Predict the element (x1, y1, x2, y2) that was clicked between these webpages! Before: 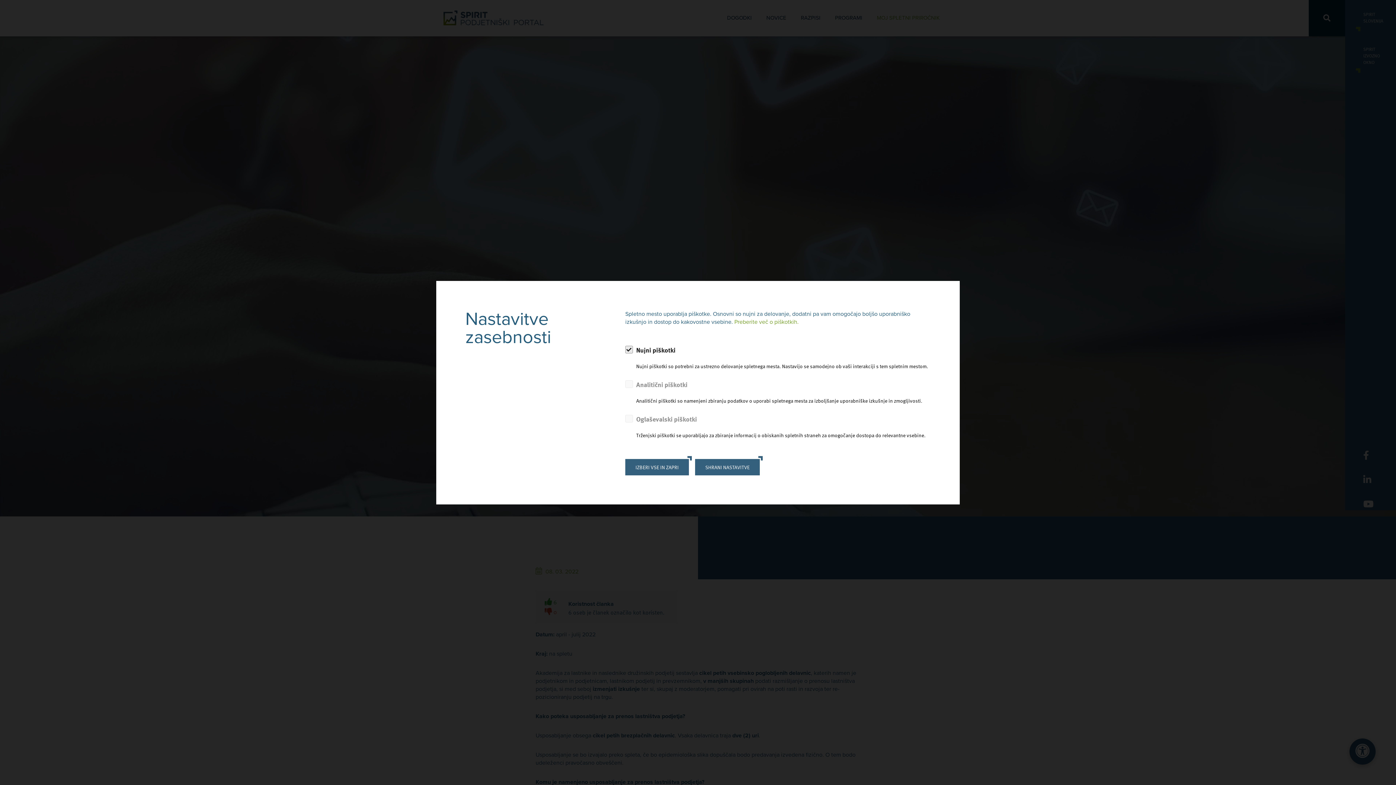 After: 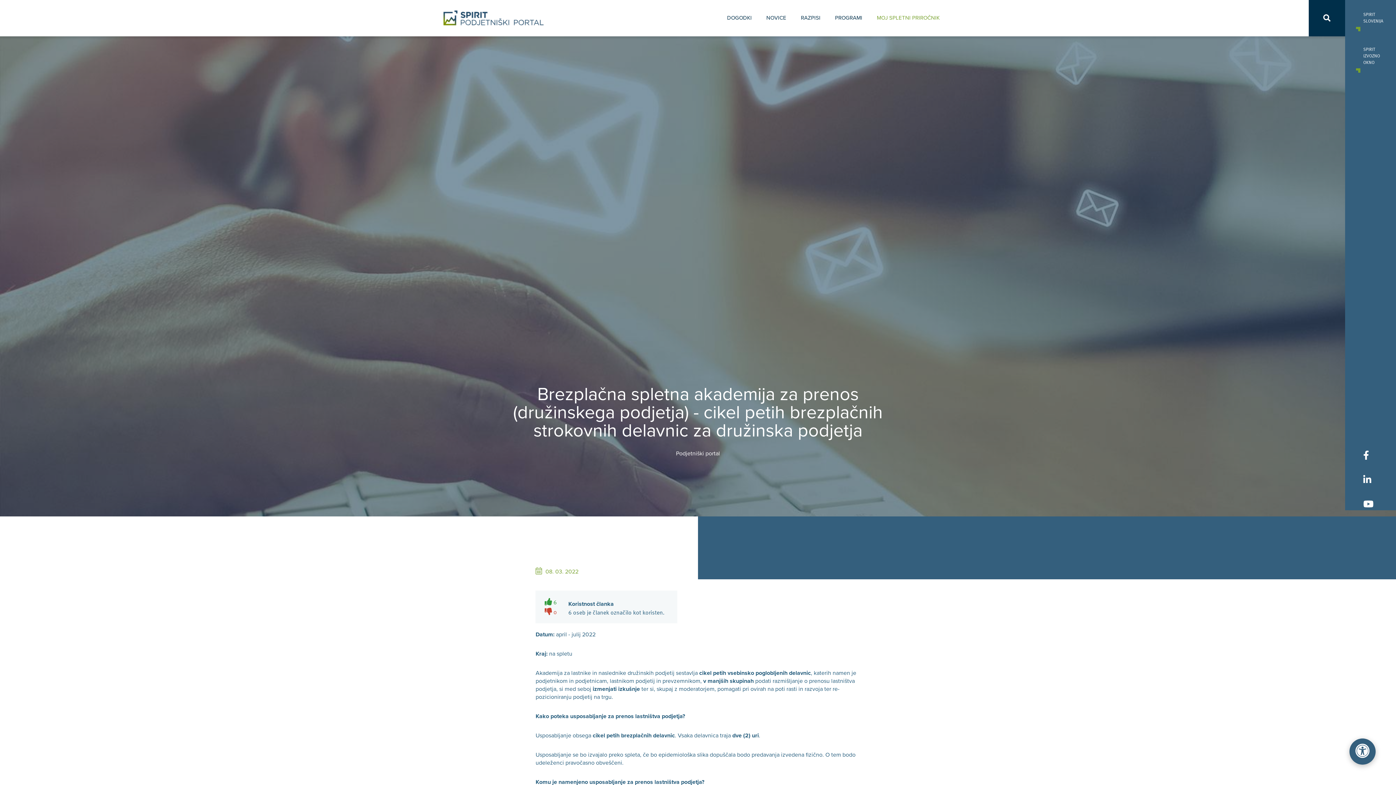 Action: bbox: (625, 459, 689, 475) label: IZBERI VSE IN ZAPRI